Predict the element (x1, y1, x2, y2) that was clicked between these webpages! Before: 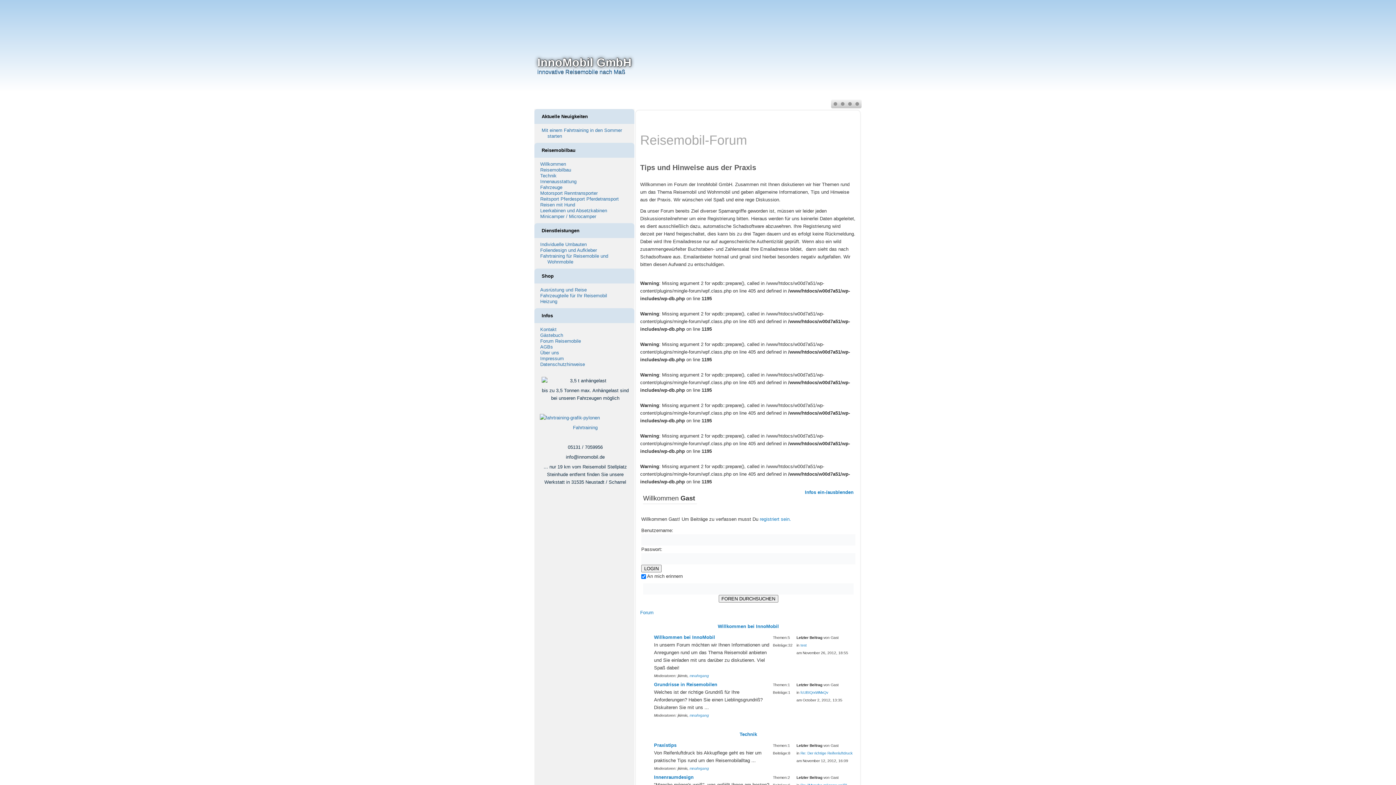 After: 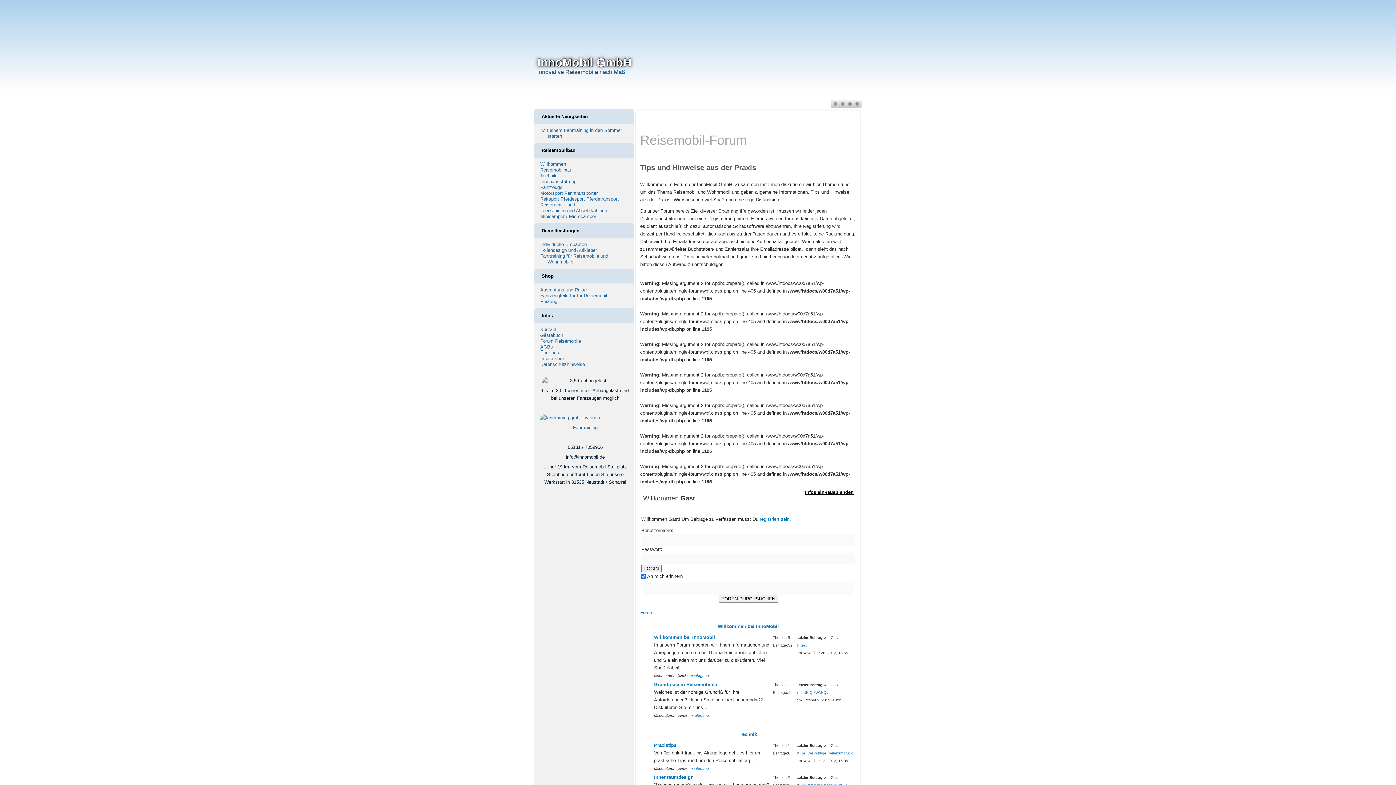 Action: label: Infos ein-/ausblenden bbox: (805, 488, 853, 496)